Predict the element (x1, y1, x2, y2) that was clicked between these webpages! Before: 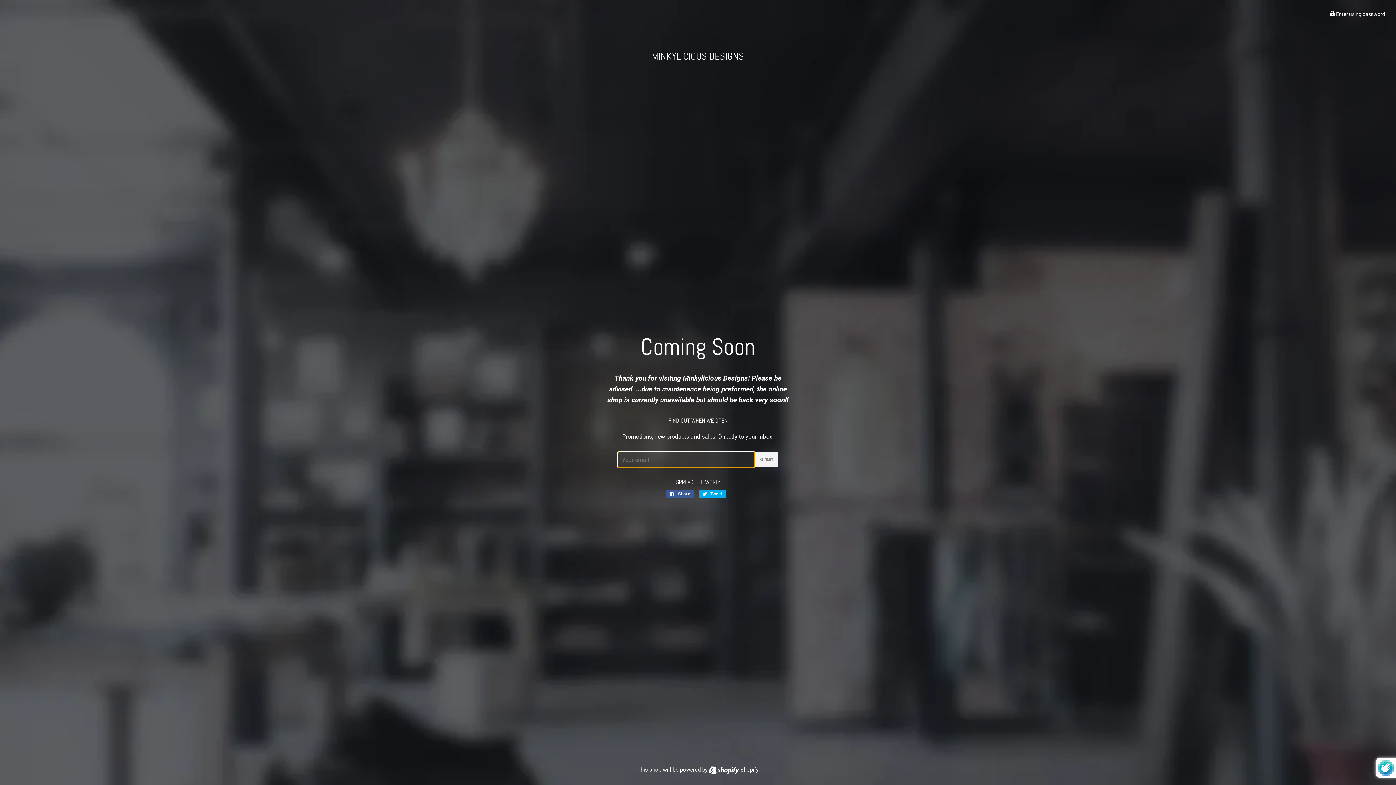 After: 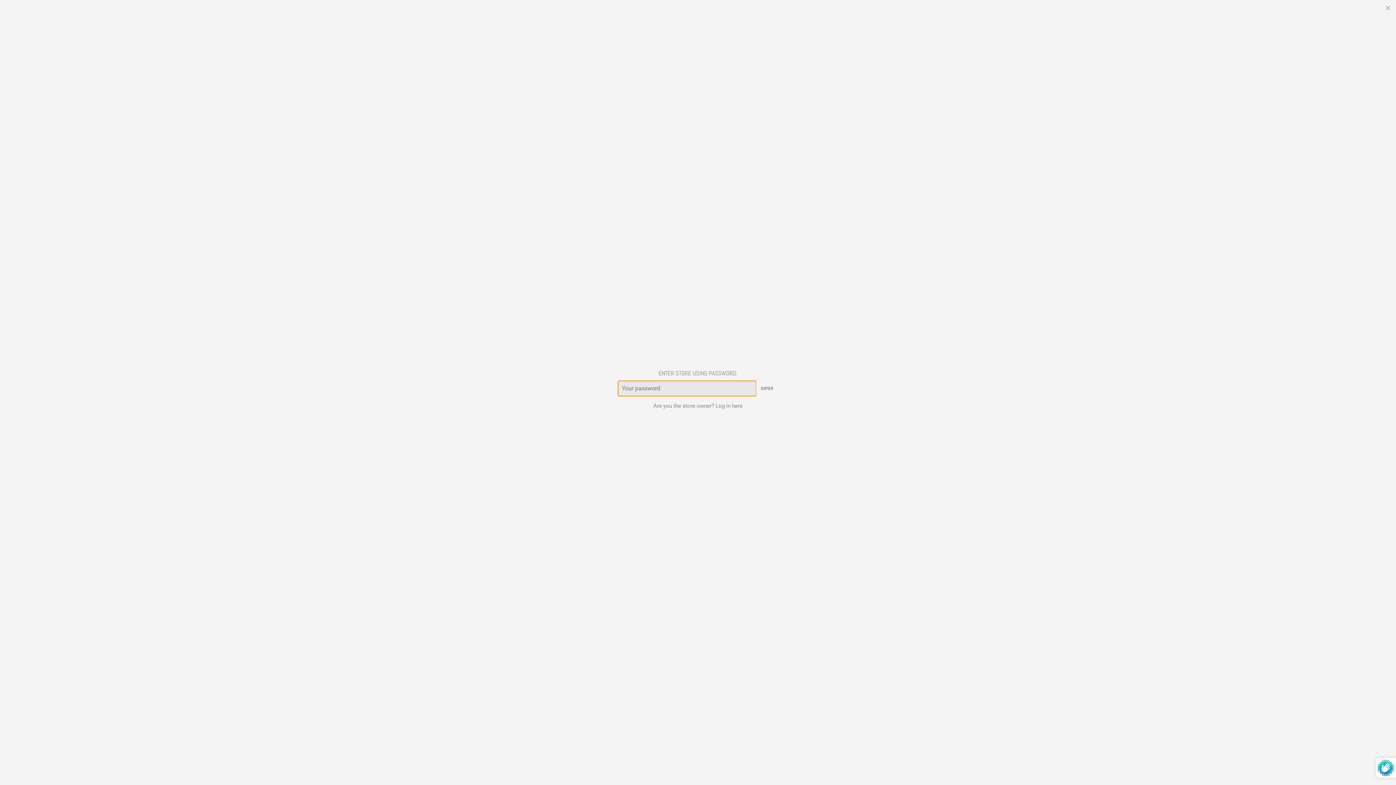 Action: label:  Enter using password bbox: (1330, 11, 1385, 17)